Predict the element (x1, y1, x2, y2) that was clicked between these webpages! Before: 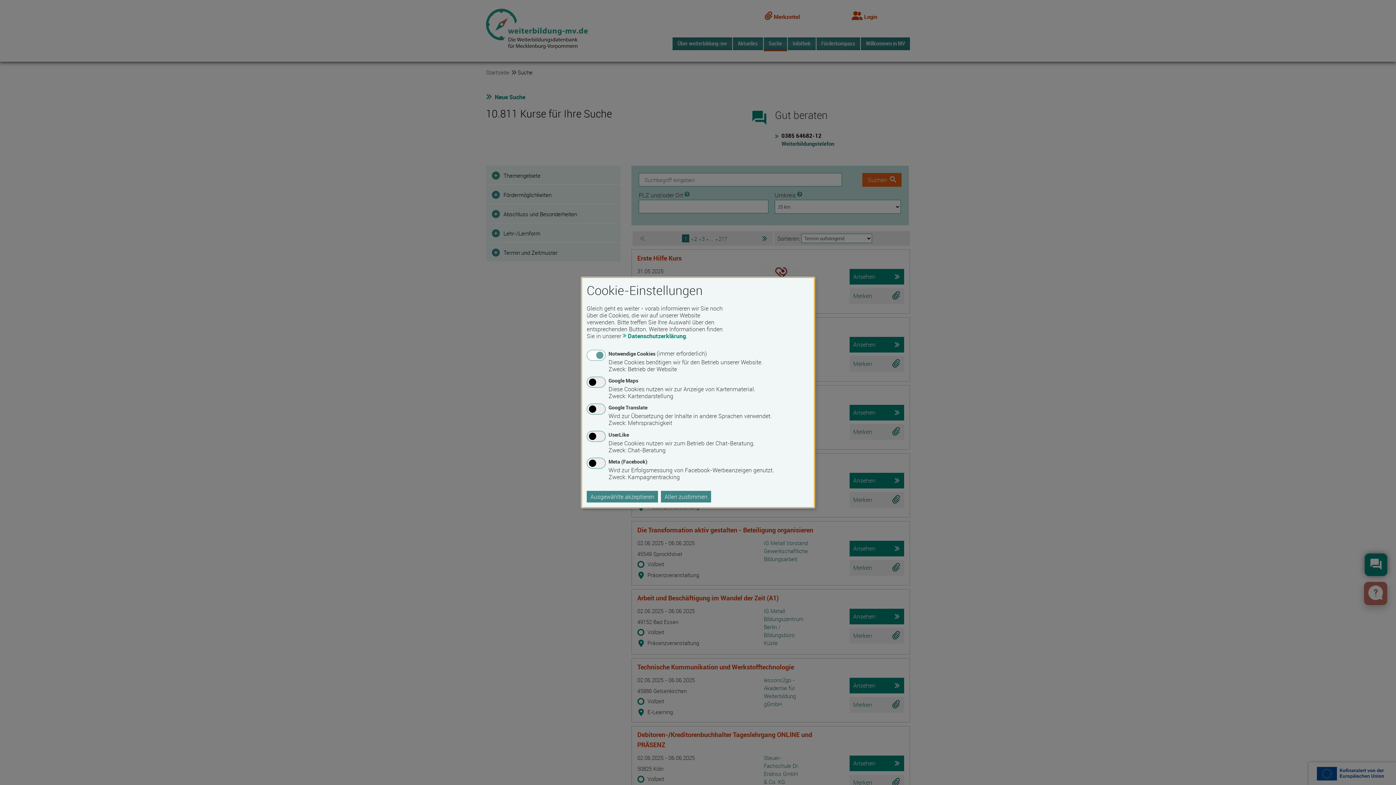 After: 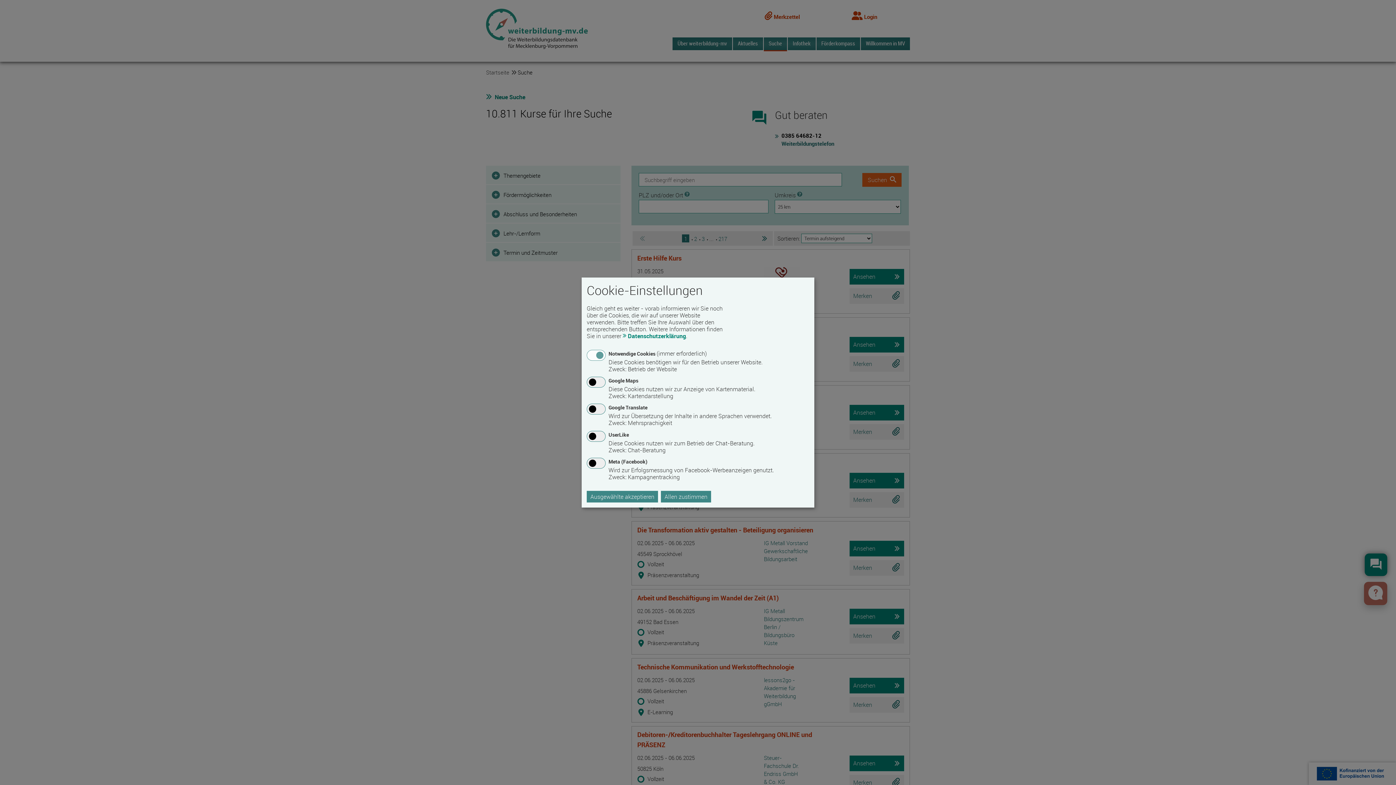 Action: label: Datenschutzerklärung bbox: (622, 332, 686, 340)